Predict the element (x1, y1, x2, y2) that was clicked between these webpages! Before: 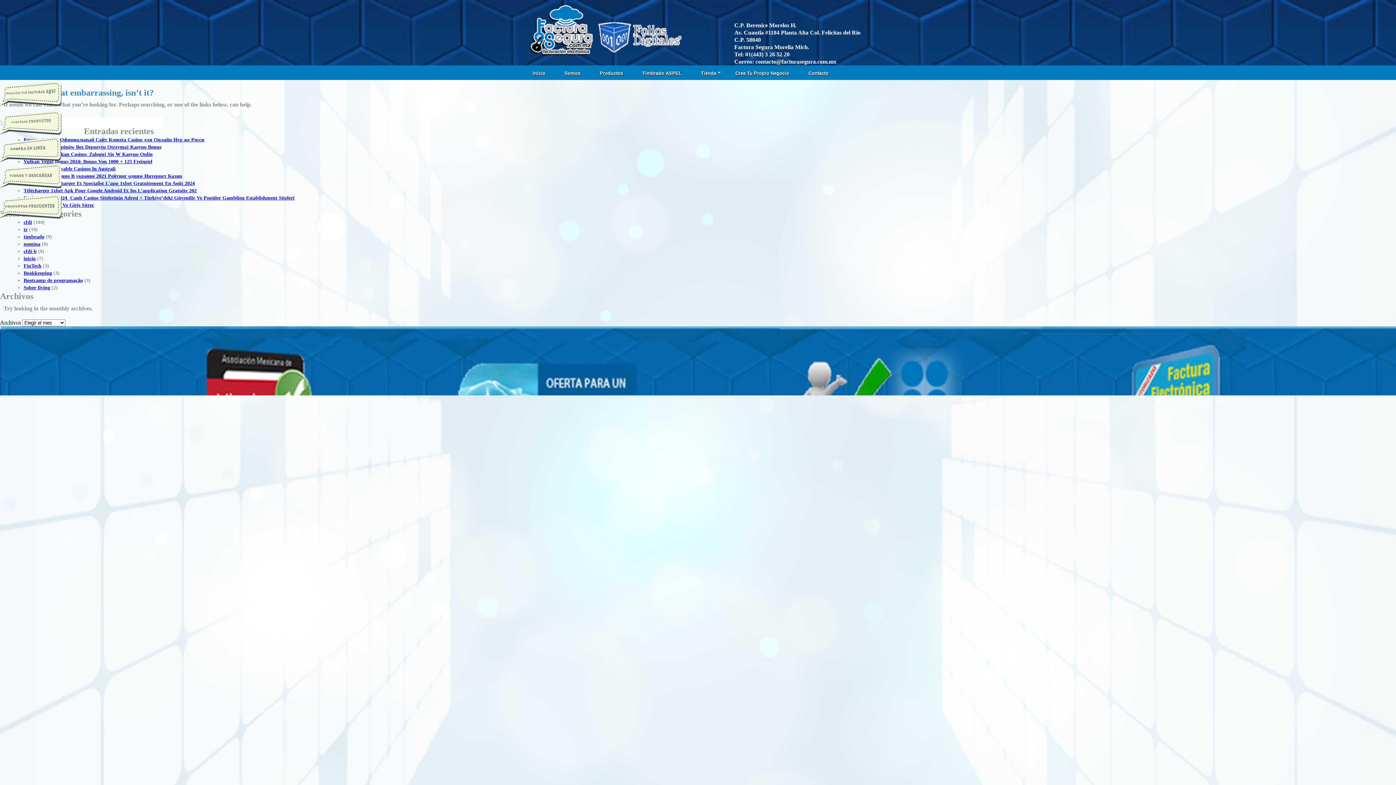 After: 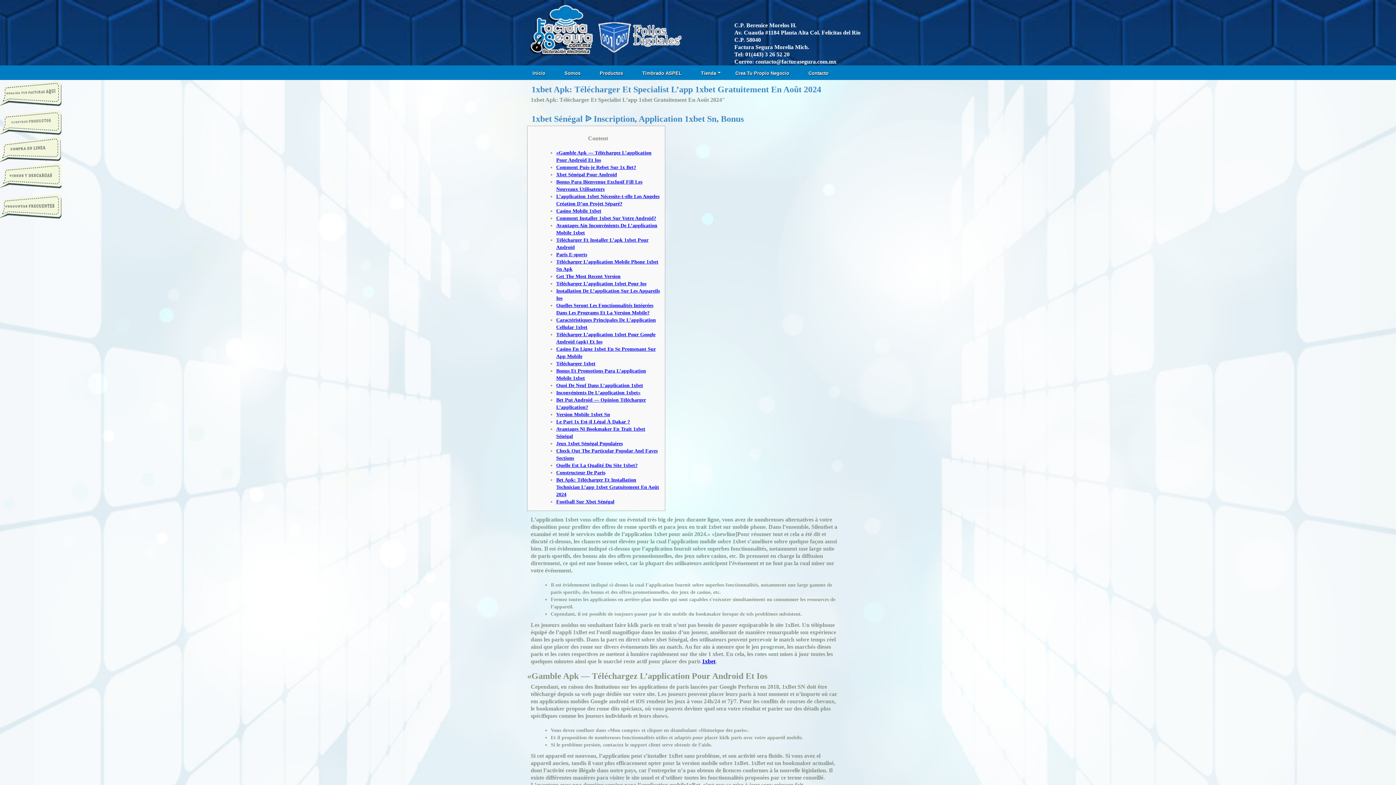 Action: label: 1xbet Apk: Télécharger Et Specialist L’app 1xbet Gratuitement En Août 2024 bbox: (23, 180, 194, 186)